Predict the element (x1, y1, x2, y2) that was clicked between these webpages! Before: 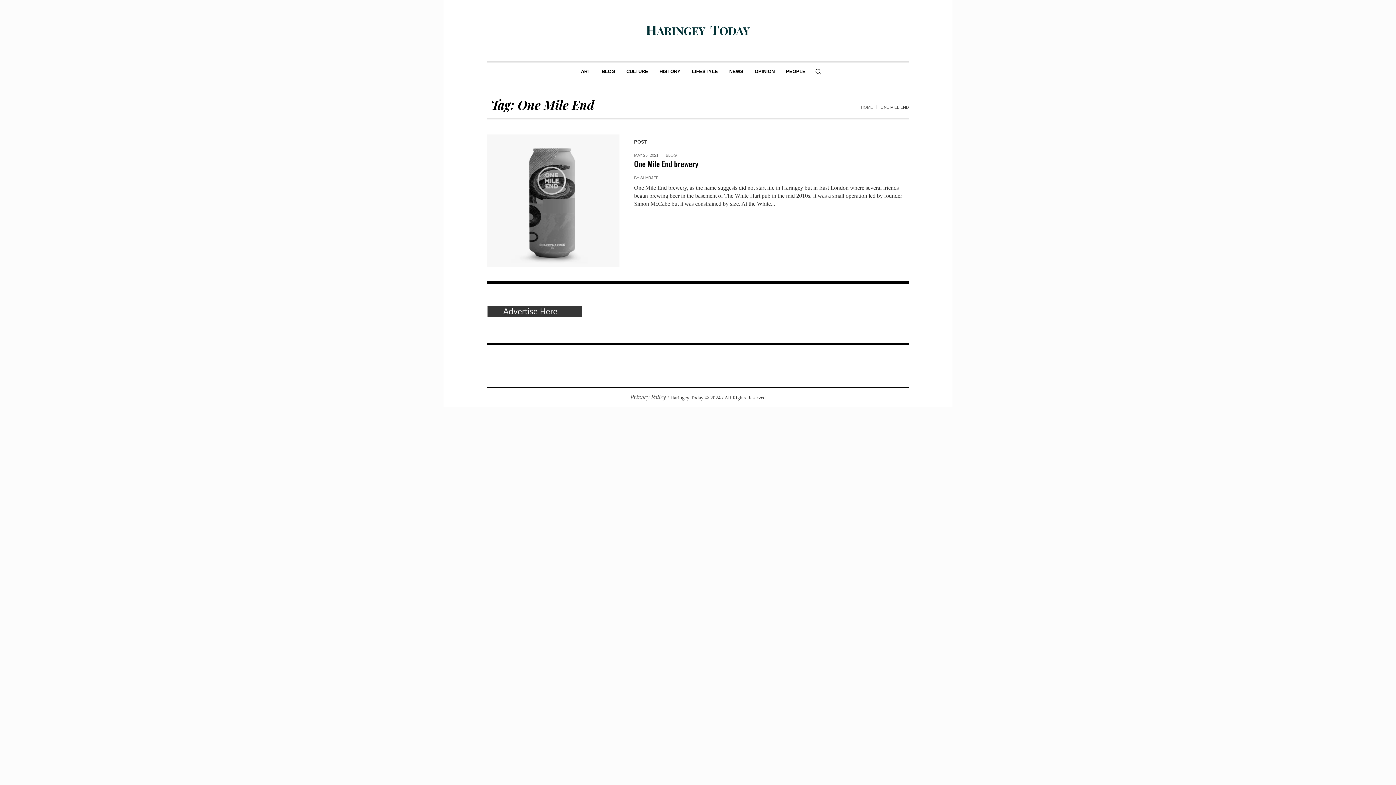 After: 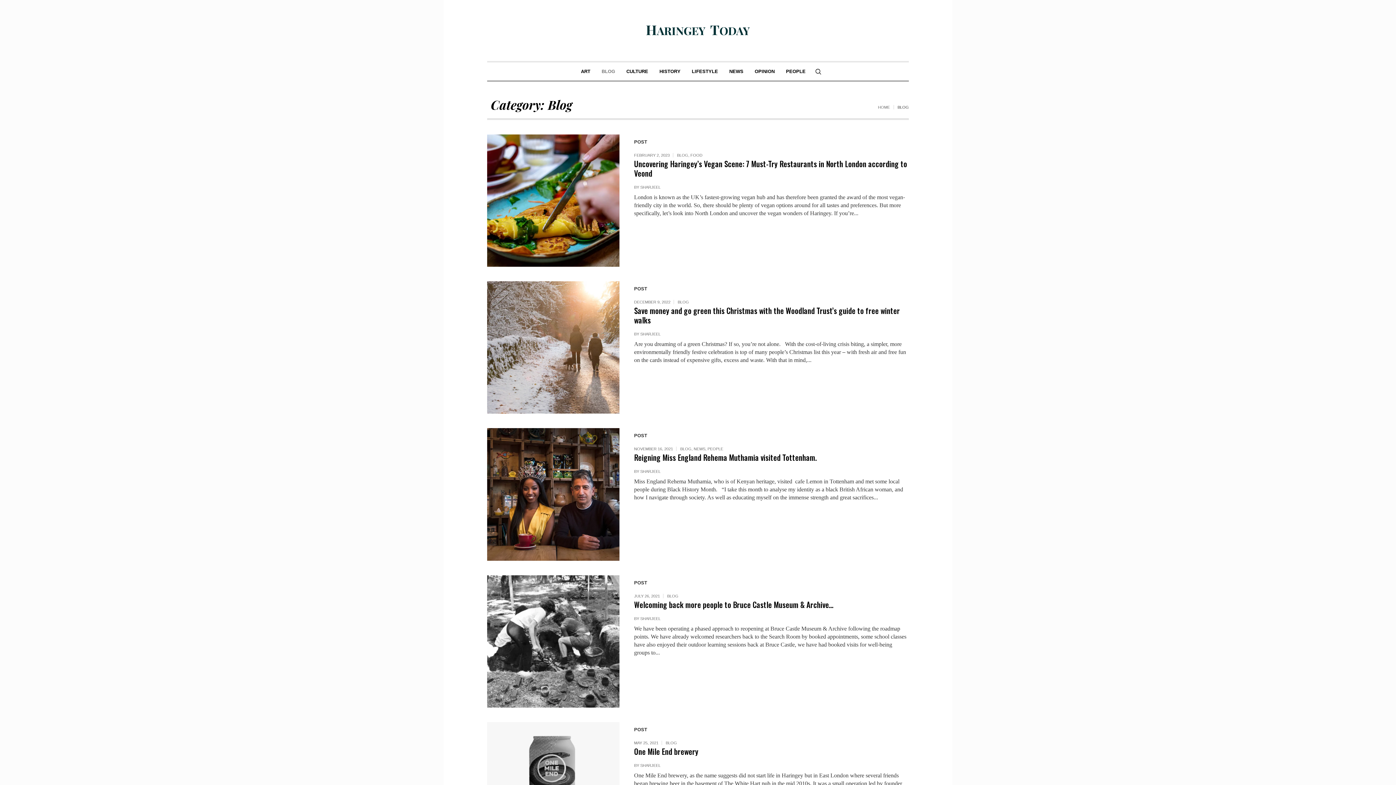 Action: bbox: (596, 62, 620, 80) label: BLOG